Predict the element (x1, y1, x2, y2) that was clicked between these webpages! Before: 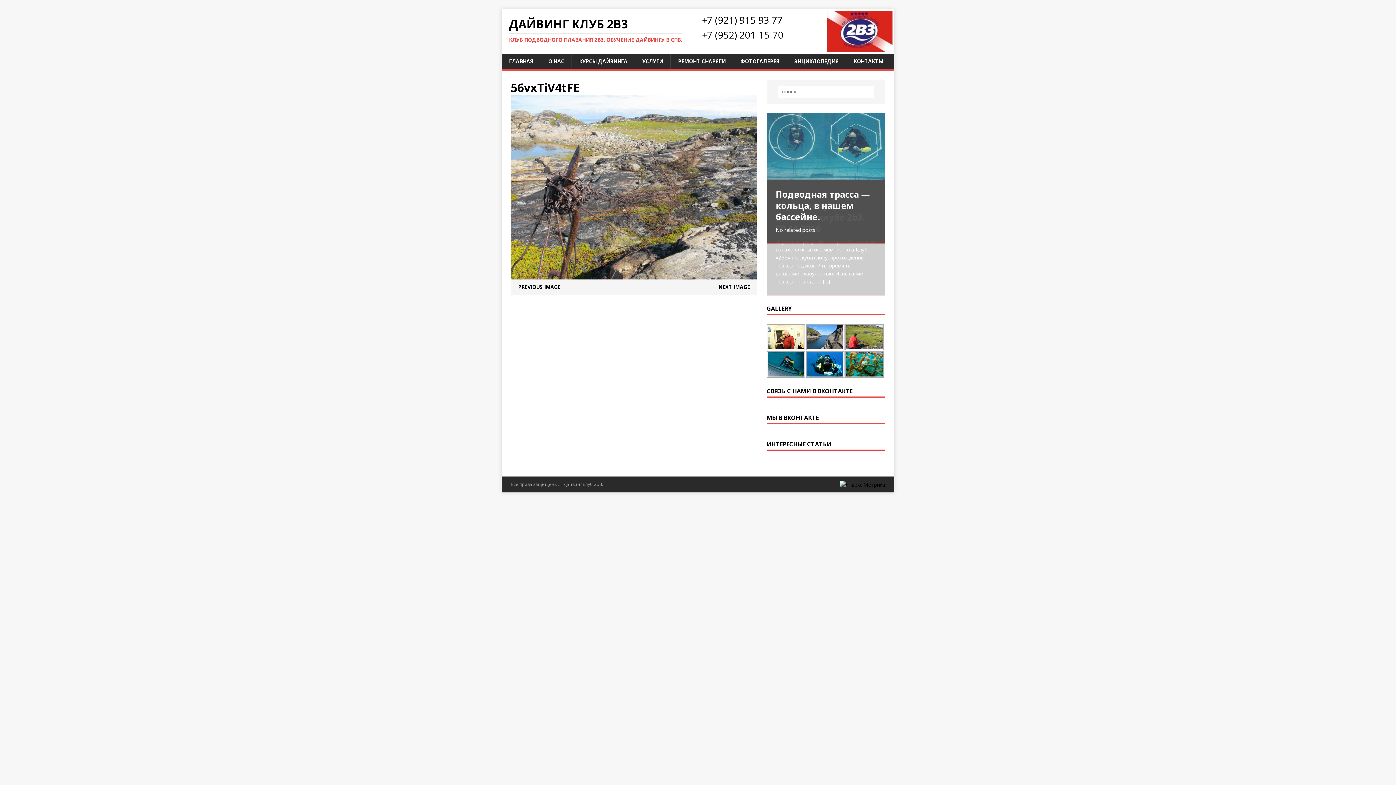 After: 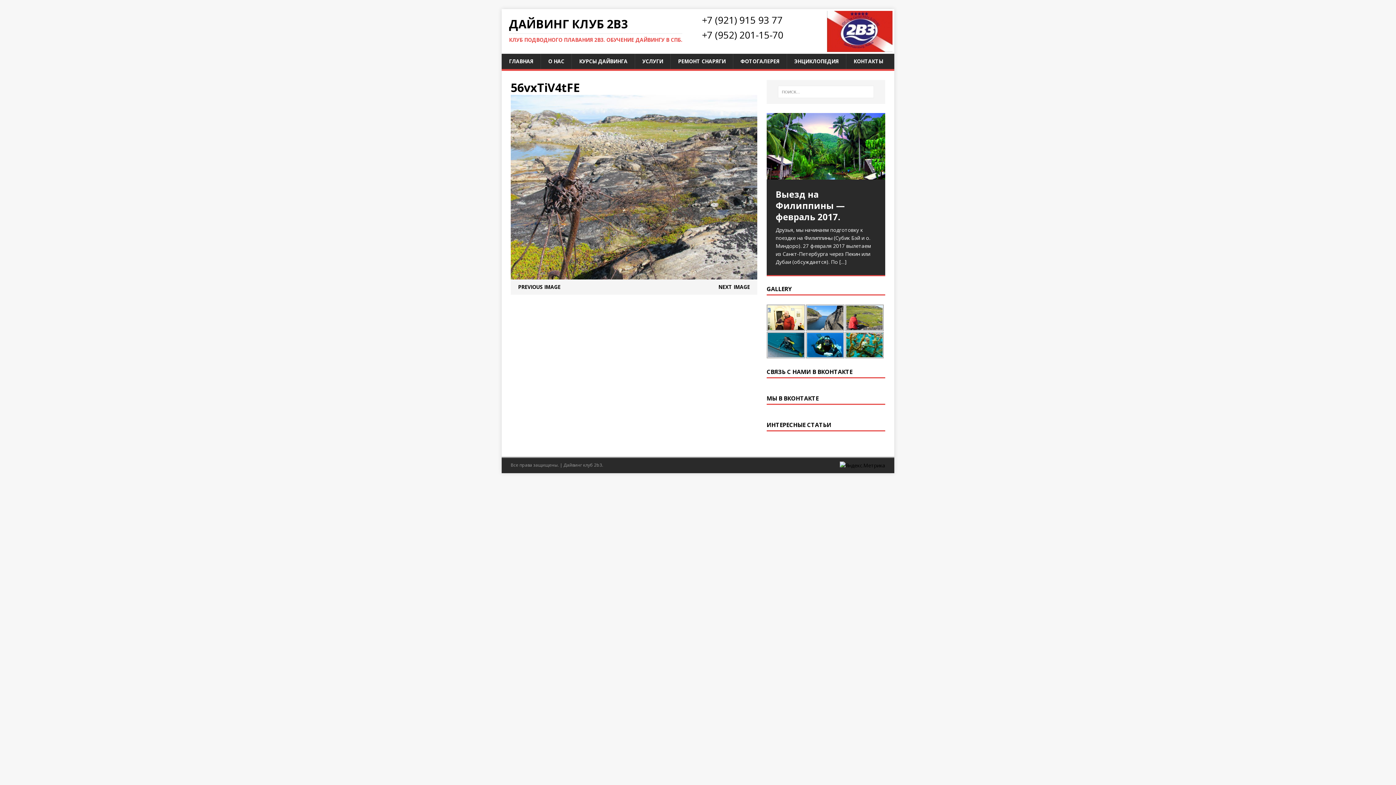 Action: label: 1 bbox: (832, 118, 838, 124)